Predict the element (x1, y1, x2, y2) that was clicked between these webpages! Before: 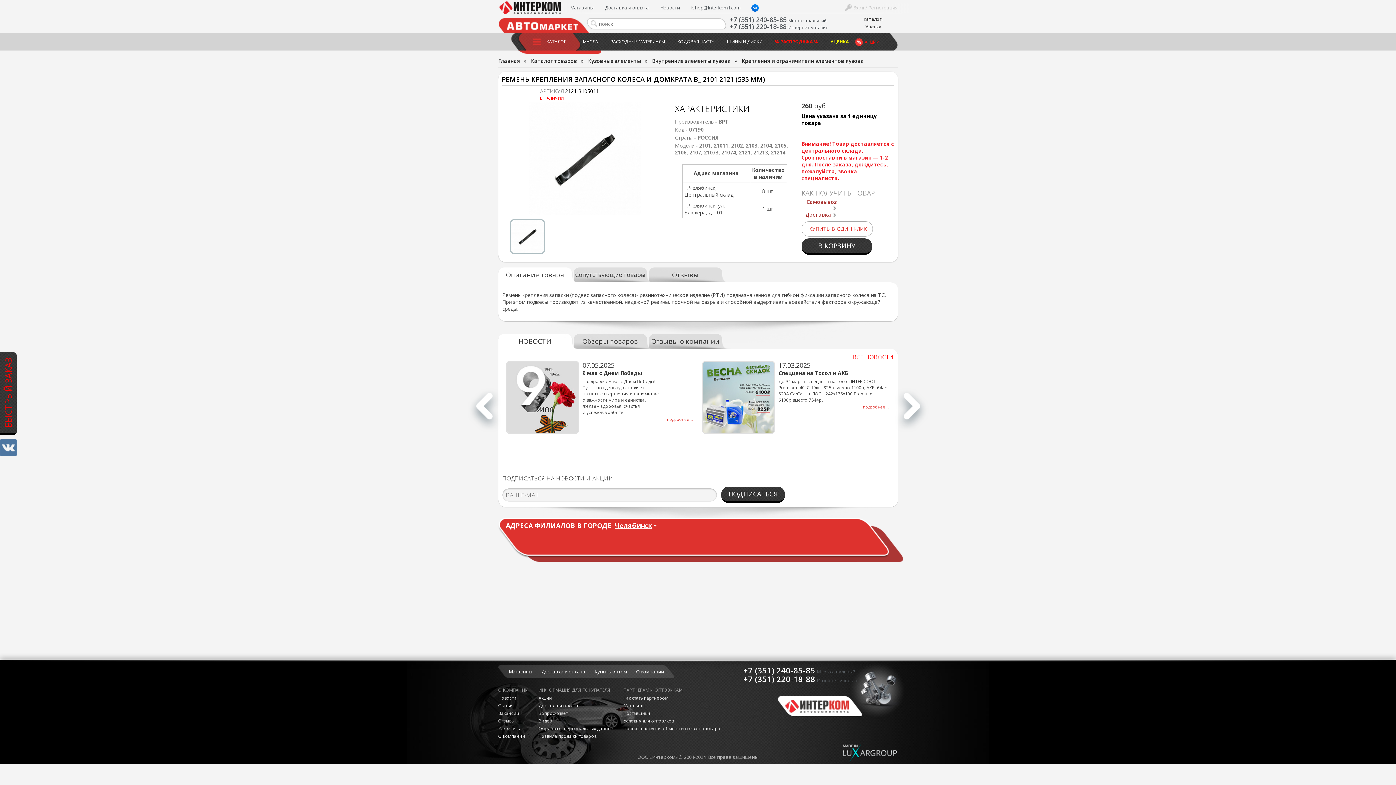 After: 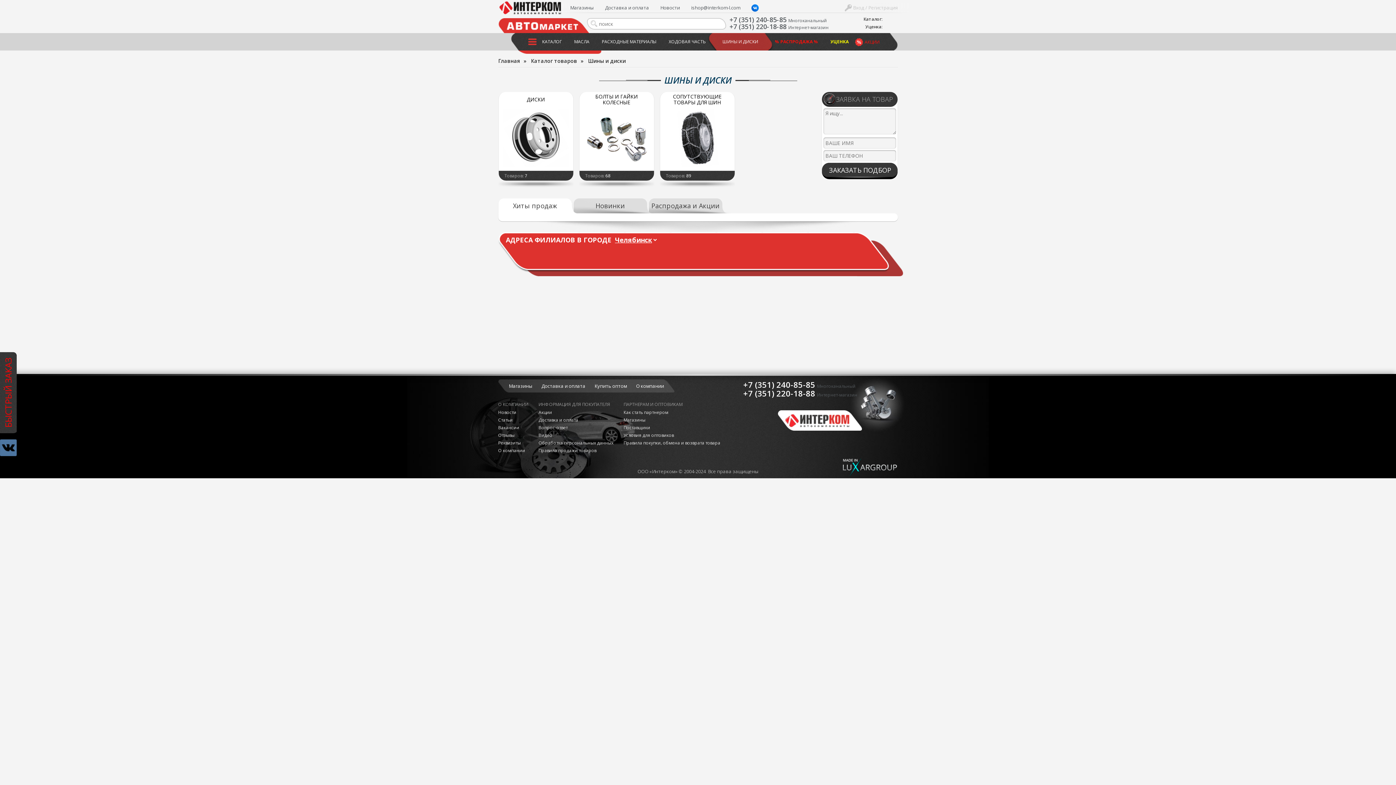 Action: label: ШИНЫ И ДИСКИ bbox: (720, 33, 768, 50)